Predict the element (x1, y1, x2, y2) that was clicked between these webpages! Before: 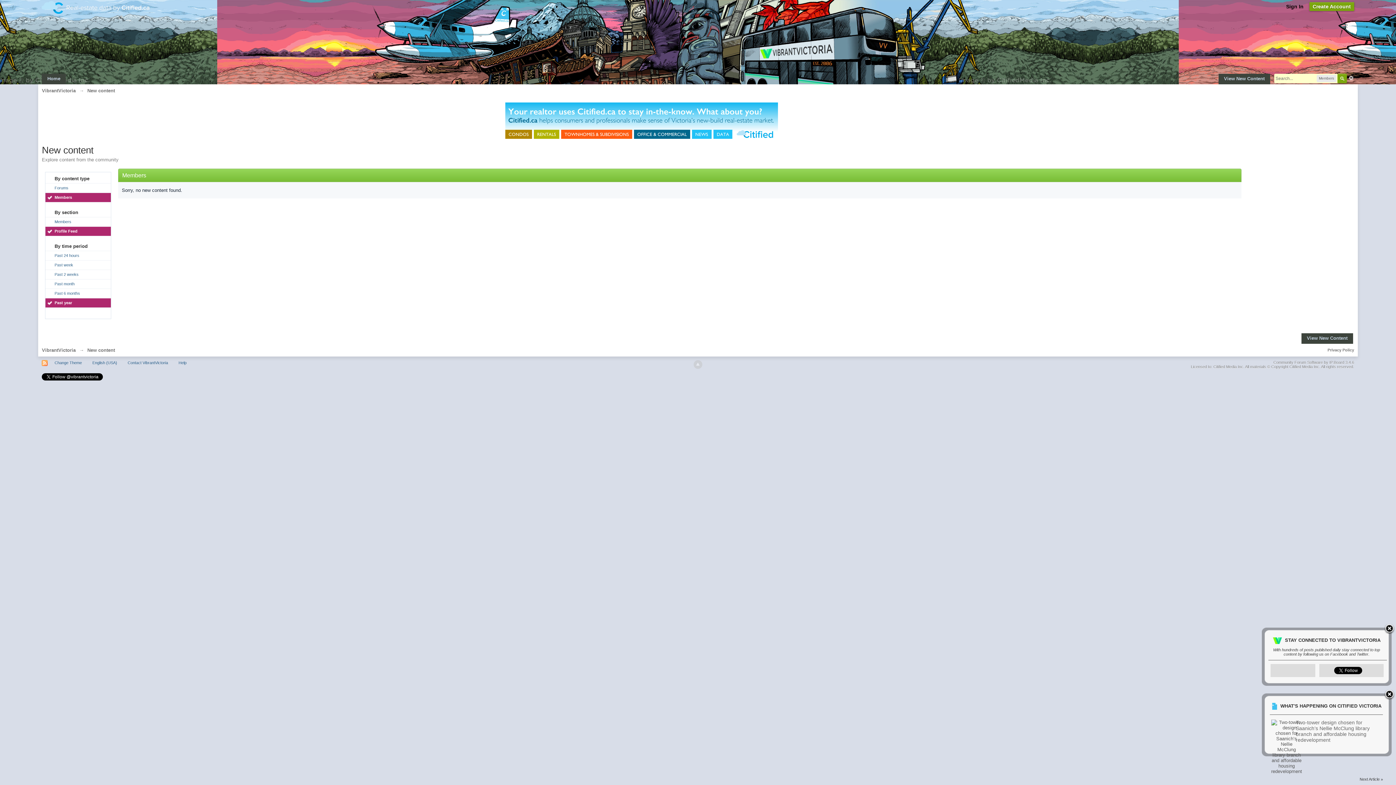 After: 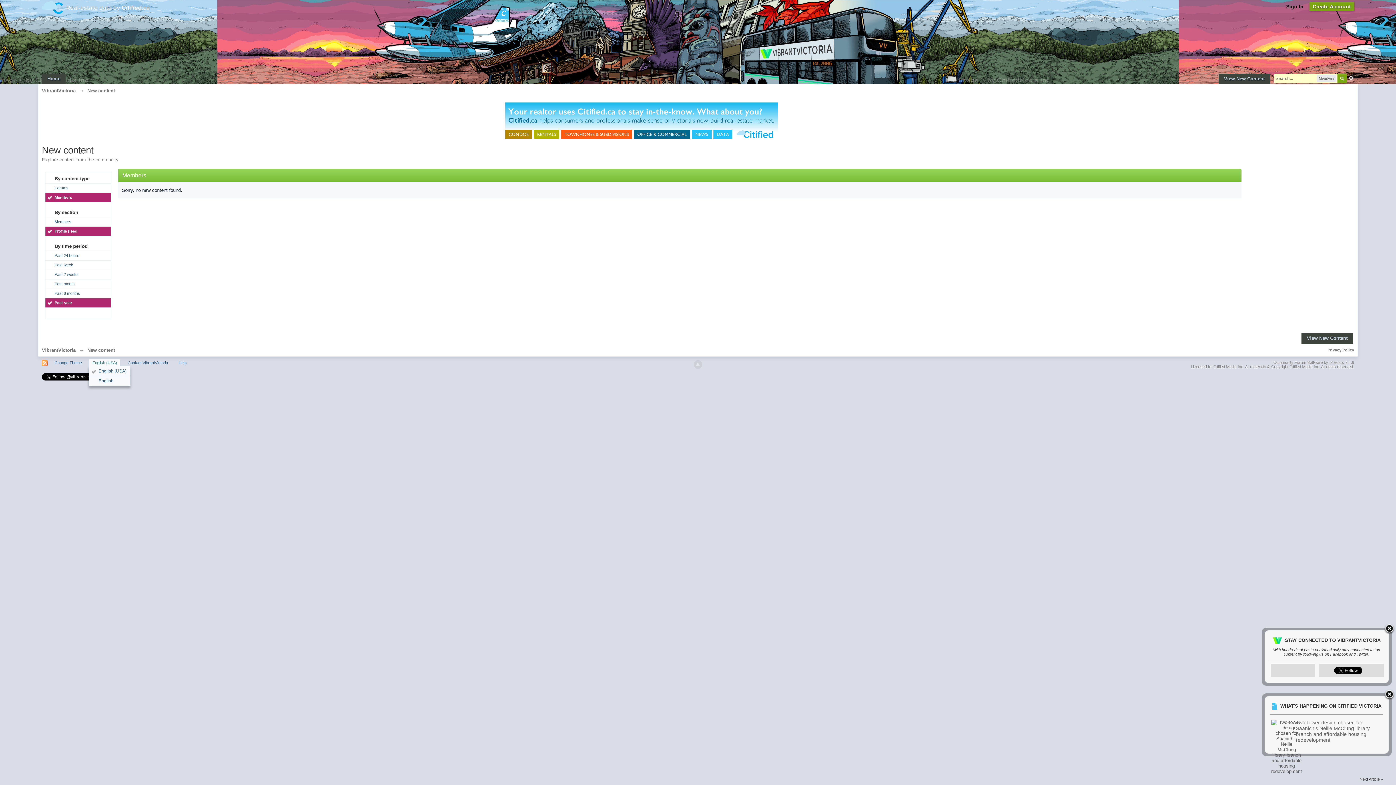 Action: label: English (USA) bbox: (88, 359, 120, 366)